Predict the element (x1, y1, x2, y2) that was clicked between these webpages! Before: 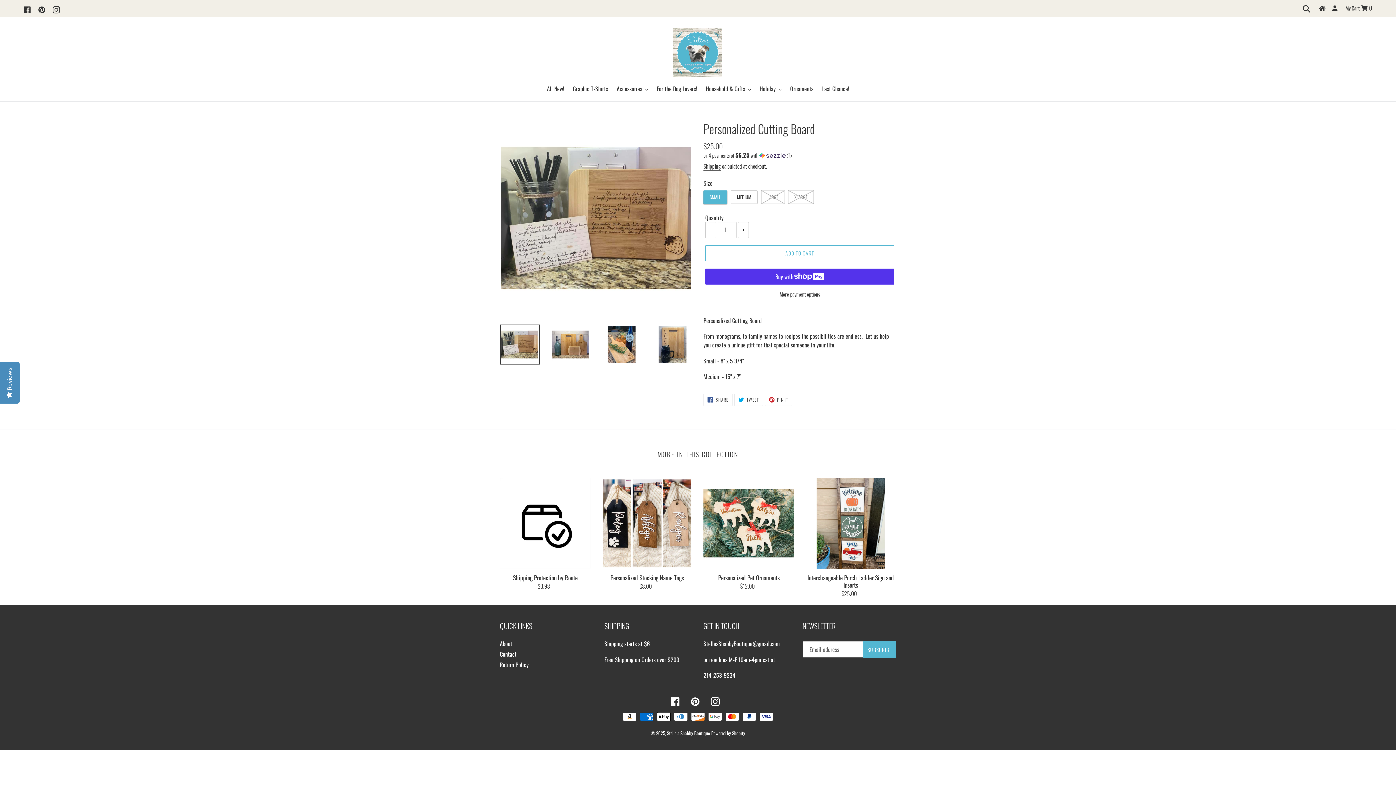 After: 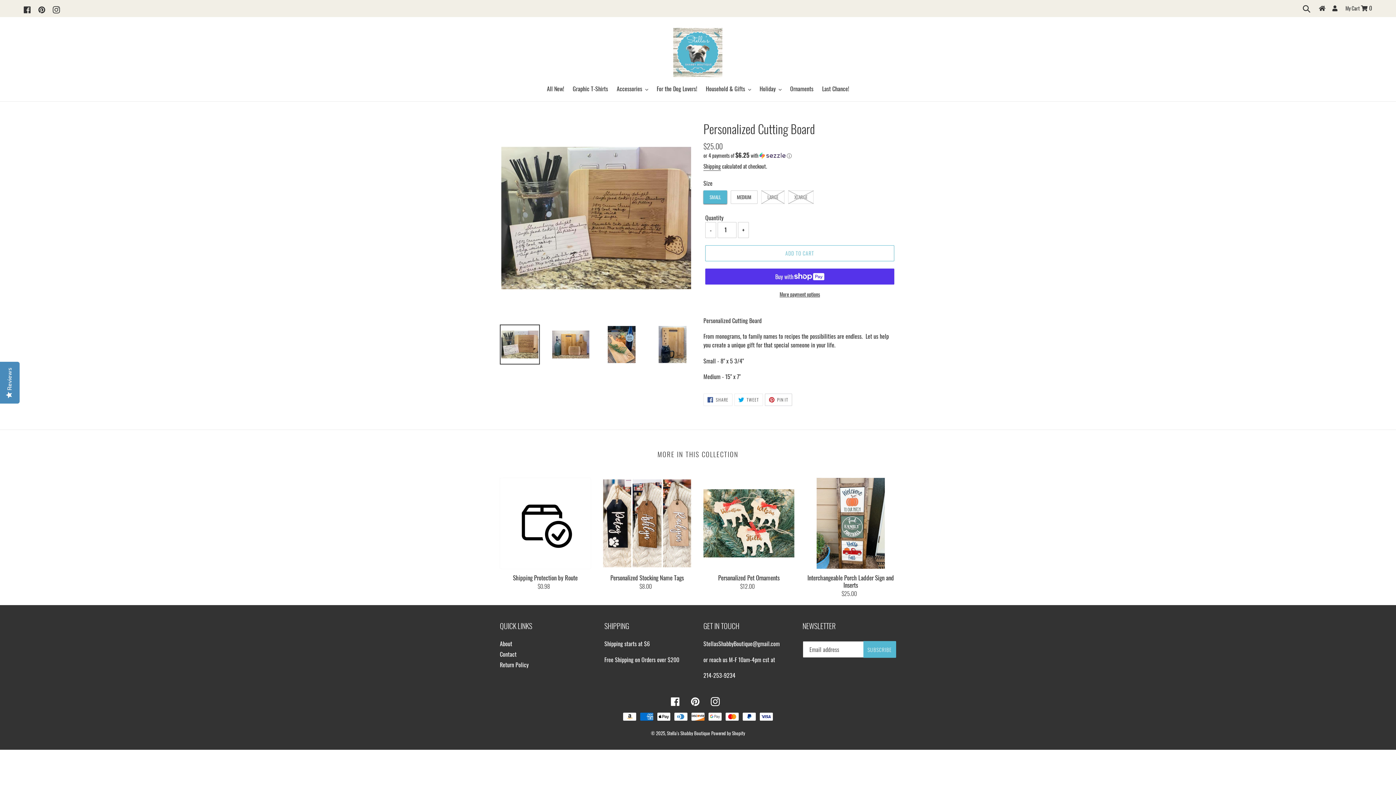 Action: bbox: (764, 393, 792, 406) label:  PIN IT
PIN ON PINTEREST